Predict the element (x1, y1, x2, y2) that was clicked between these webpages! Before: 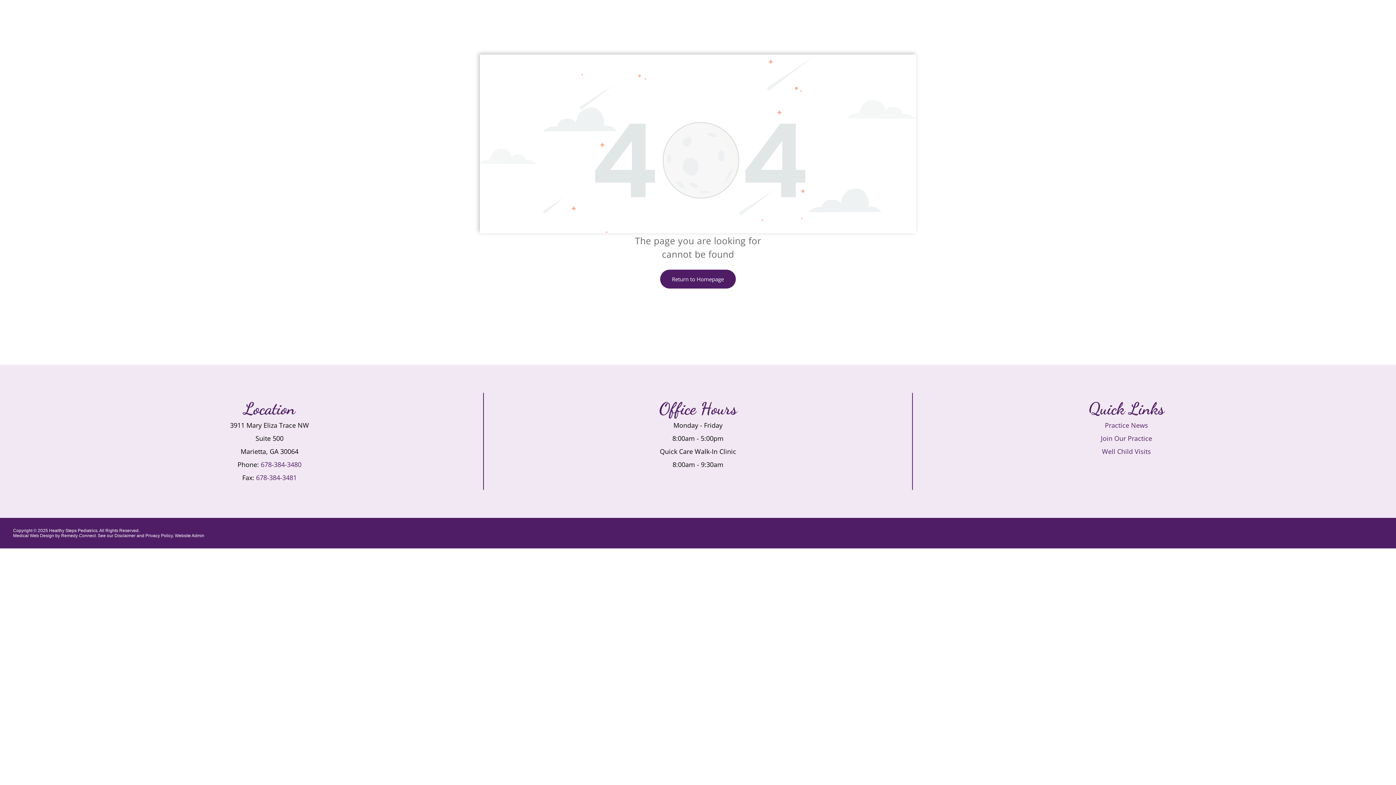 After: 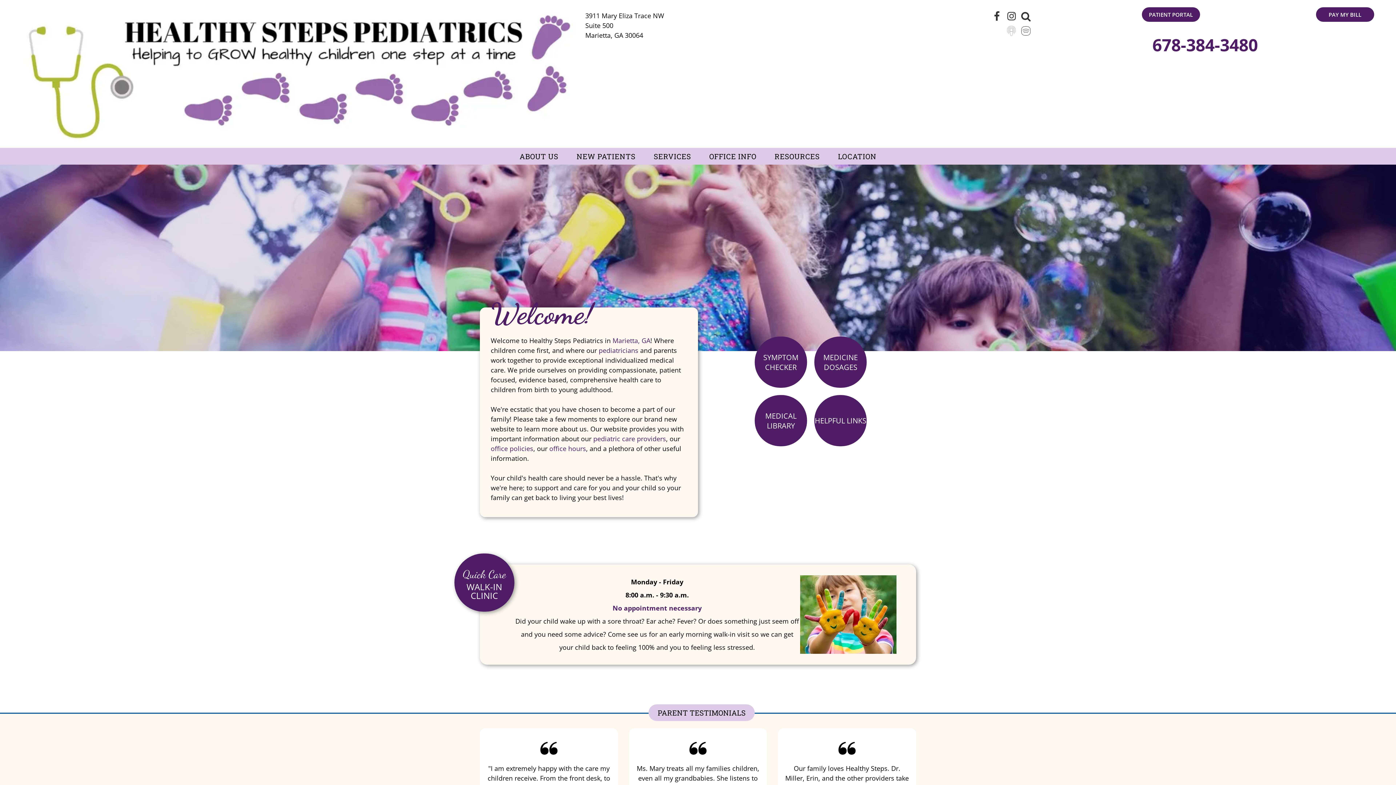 Action: bbox: (660, 269, 736, 288) label: Return to Homepage 